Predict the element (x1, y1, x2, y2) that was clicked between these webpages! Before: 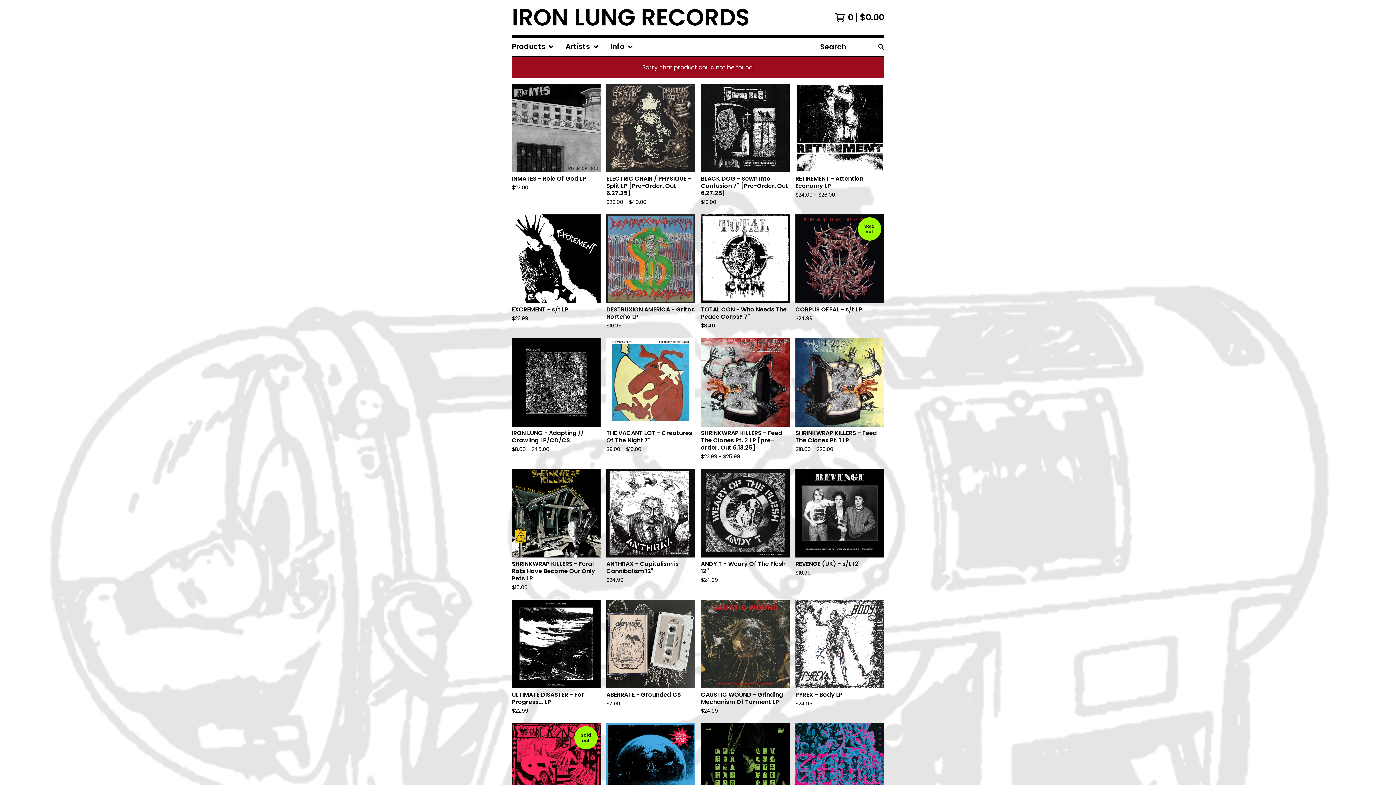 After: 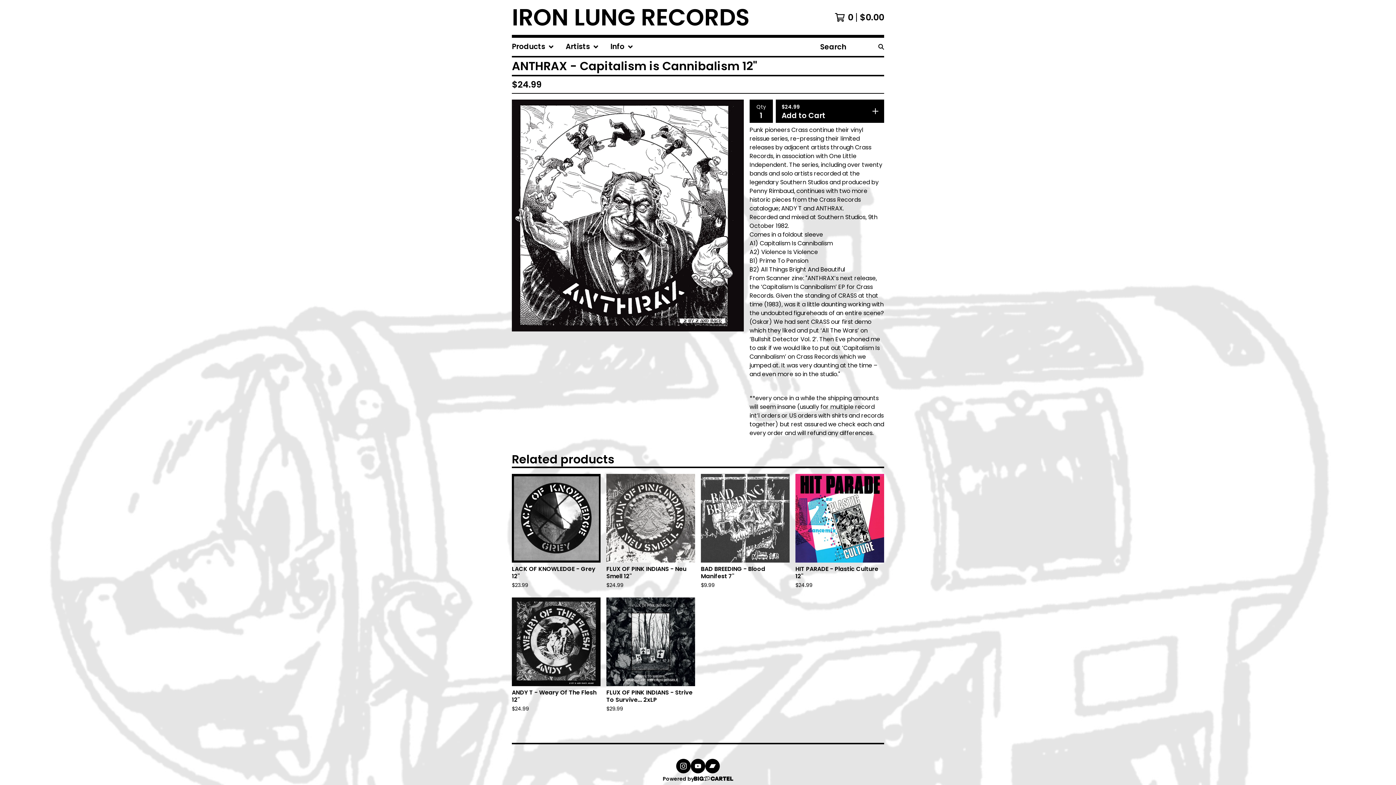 Action: label: ANTHRAX - Capitalism is Cannibalism 12"
$24.99 bbox: (603, 466, 698, 597)